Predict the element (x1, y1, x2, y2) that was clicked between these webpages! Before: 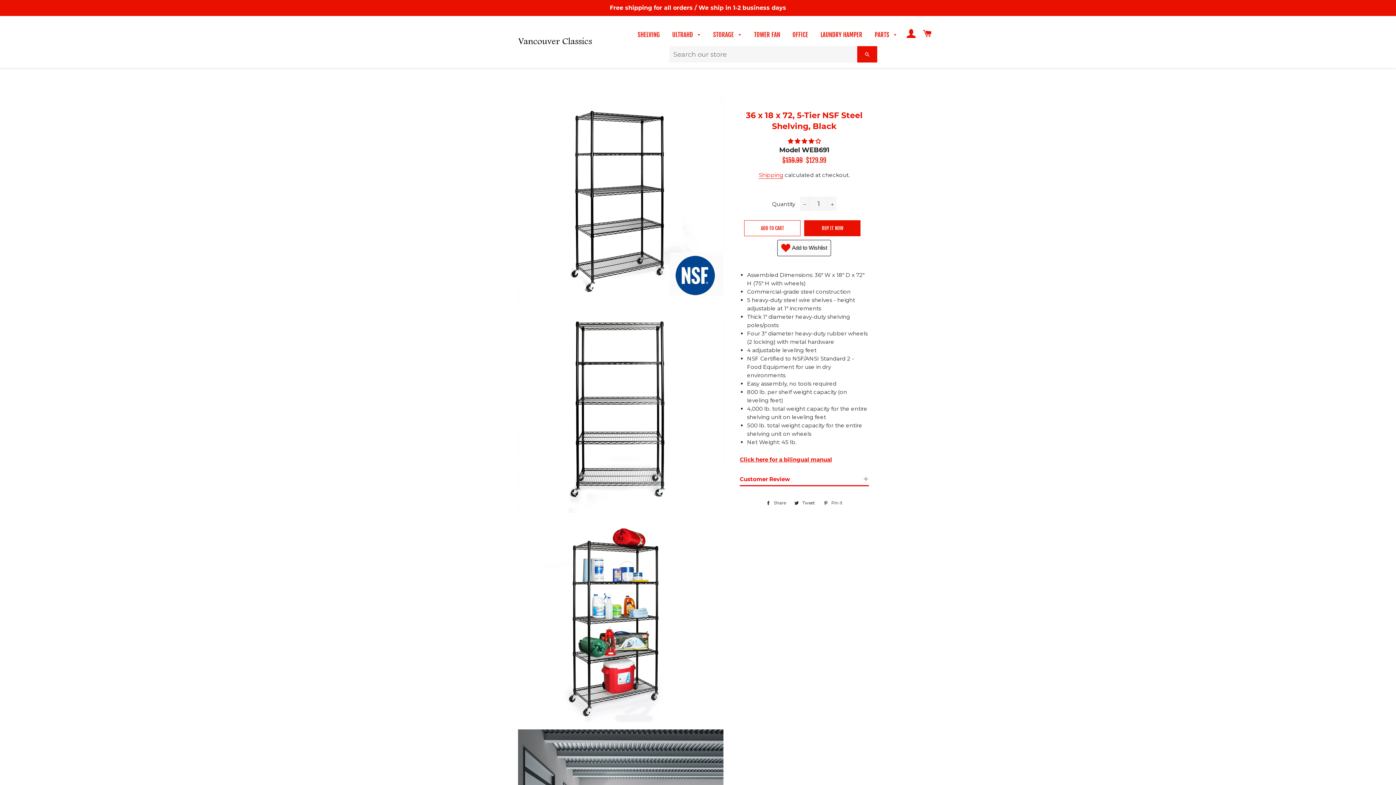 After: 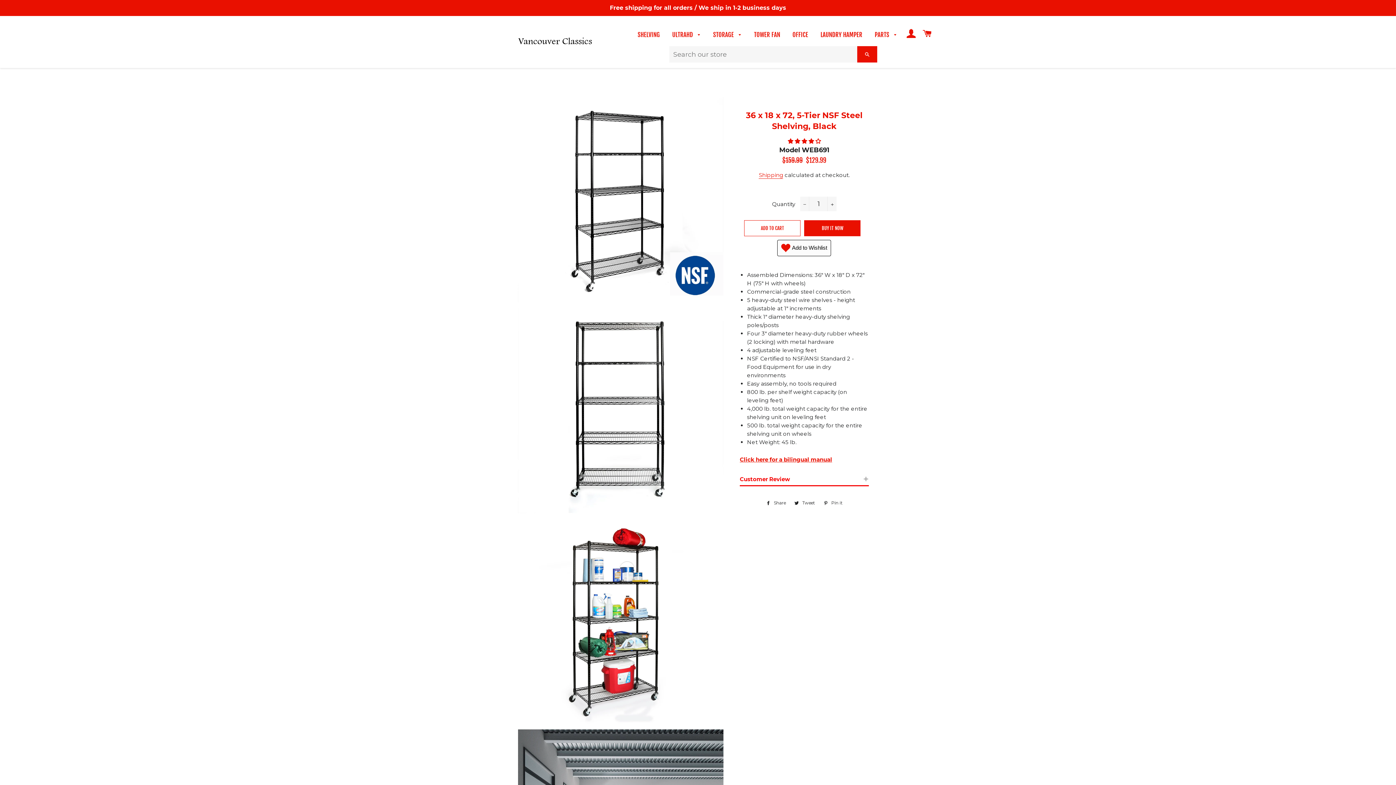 Action: bbox: (820, 499, 846, 507) label:  Pin it
Pin on Pinterest